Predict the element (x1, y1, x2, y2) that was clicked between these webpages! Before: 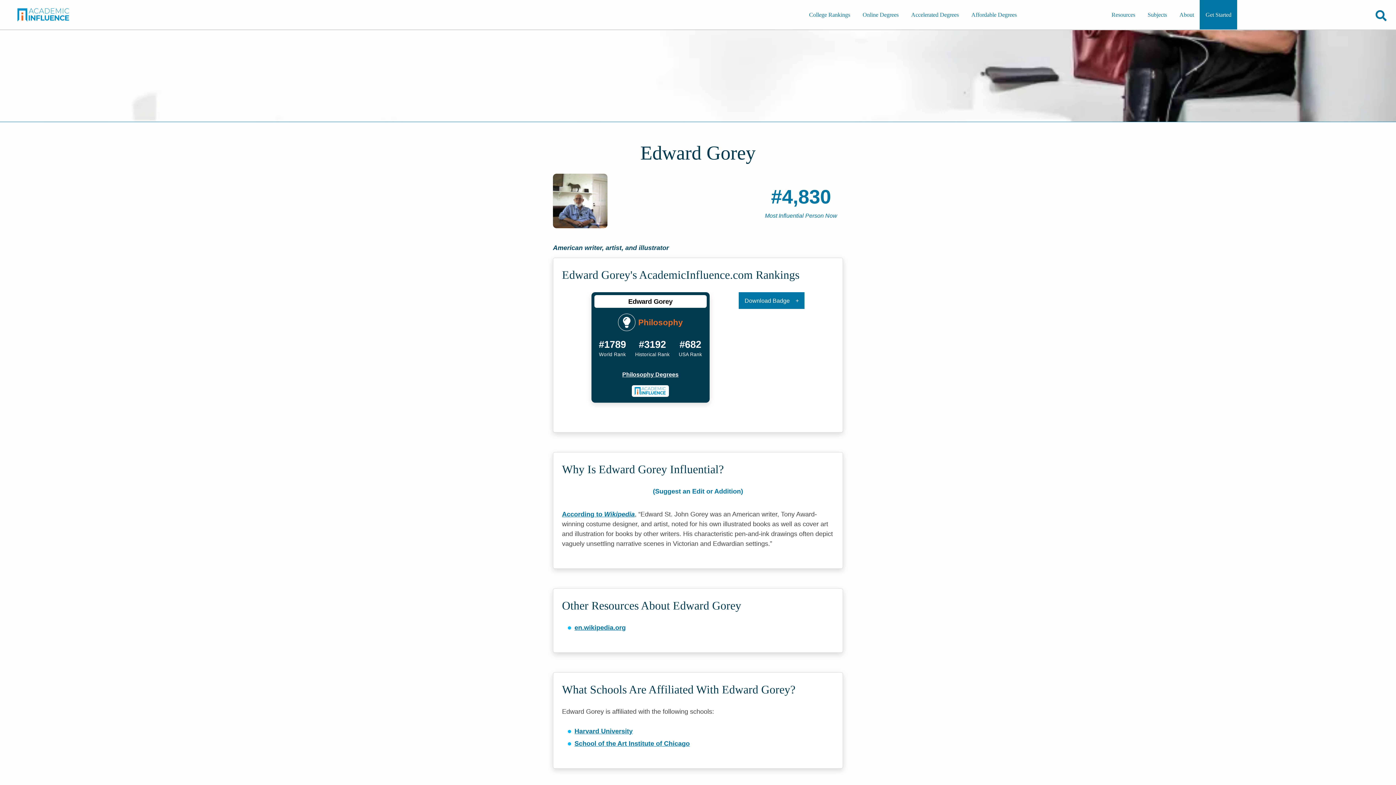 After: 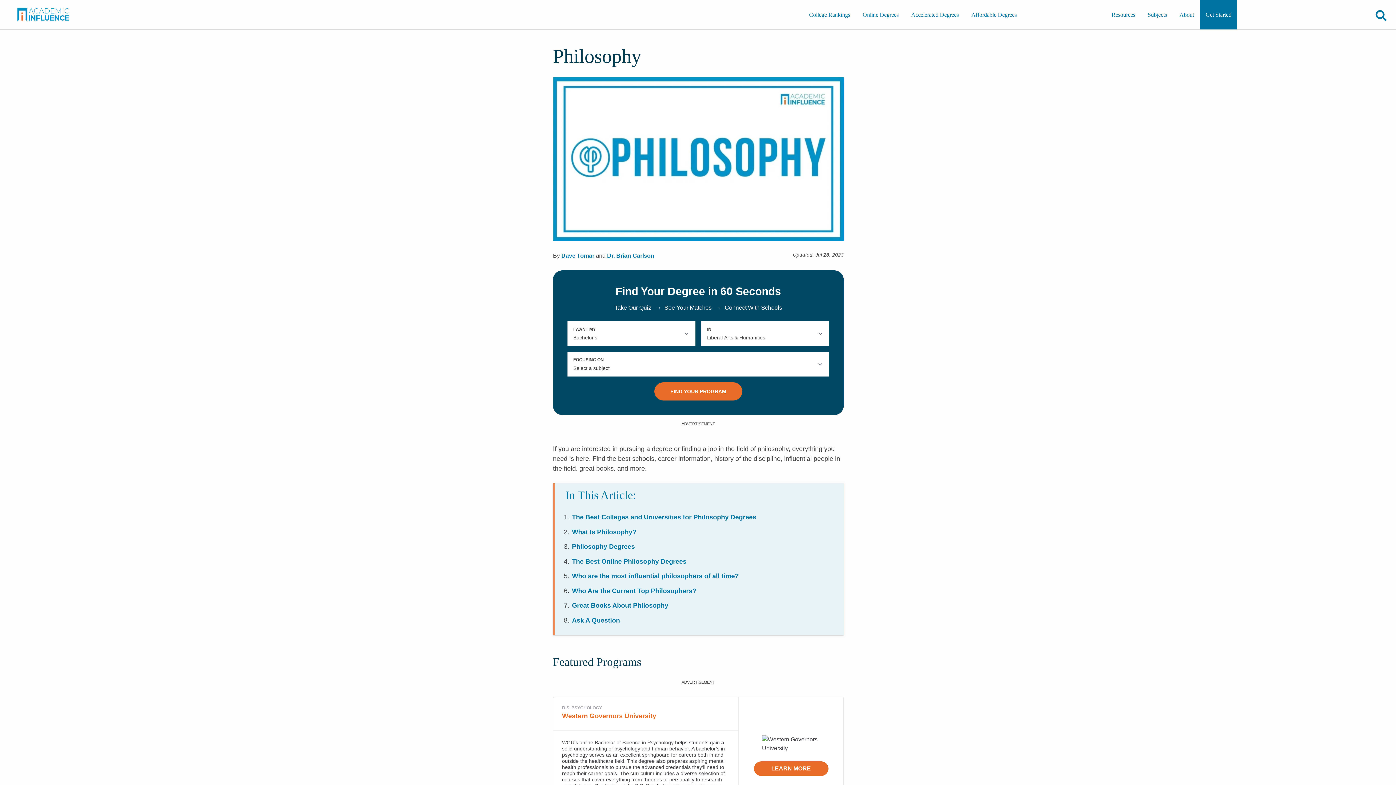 Action: bbox: (622, 369, 678, 379) label: Visit article